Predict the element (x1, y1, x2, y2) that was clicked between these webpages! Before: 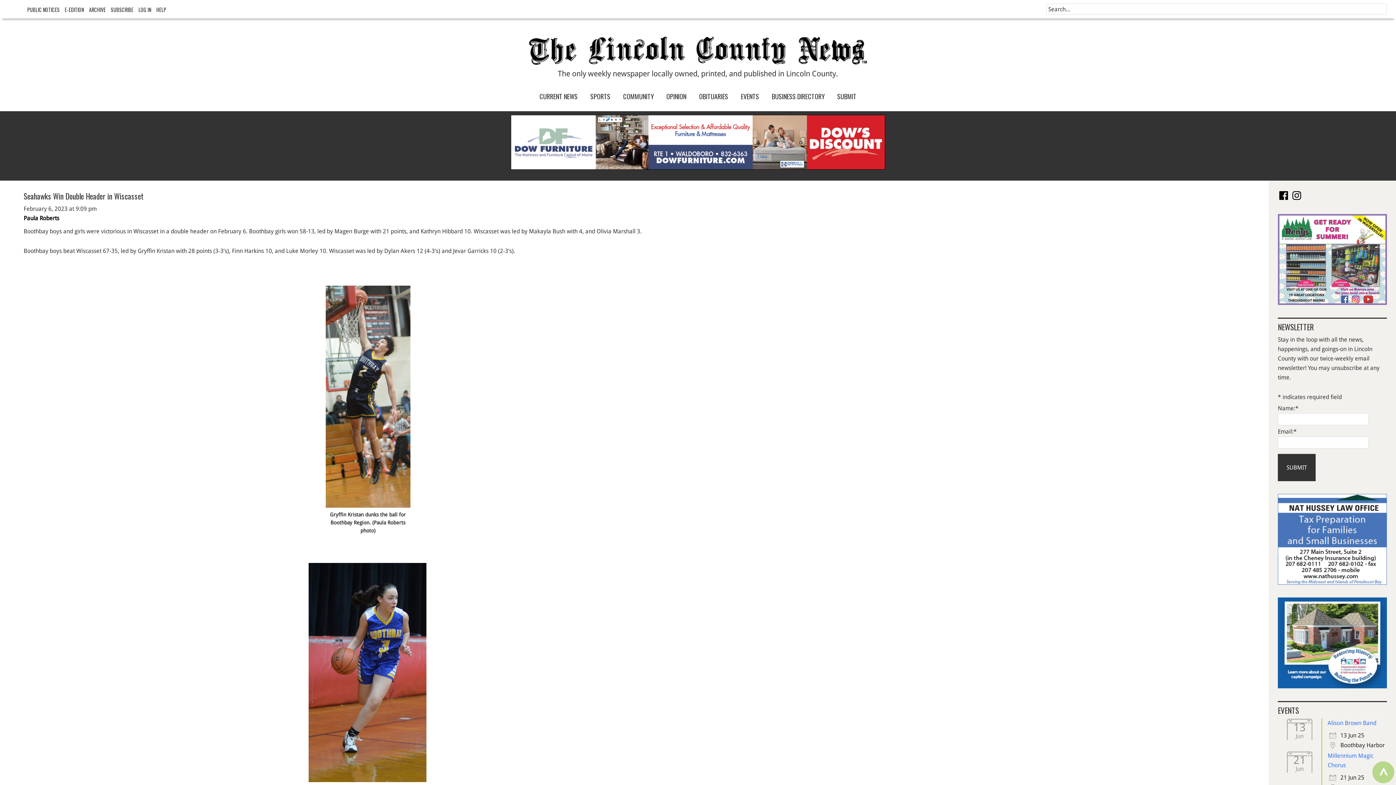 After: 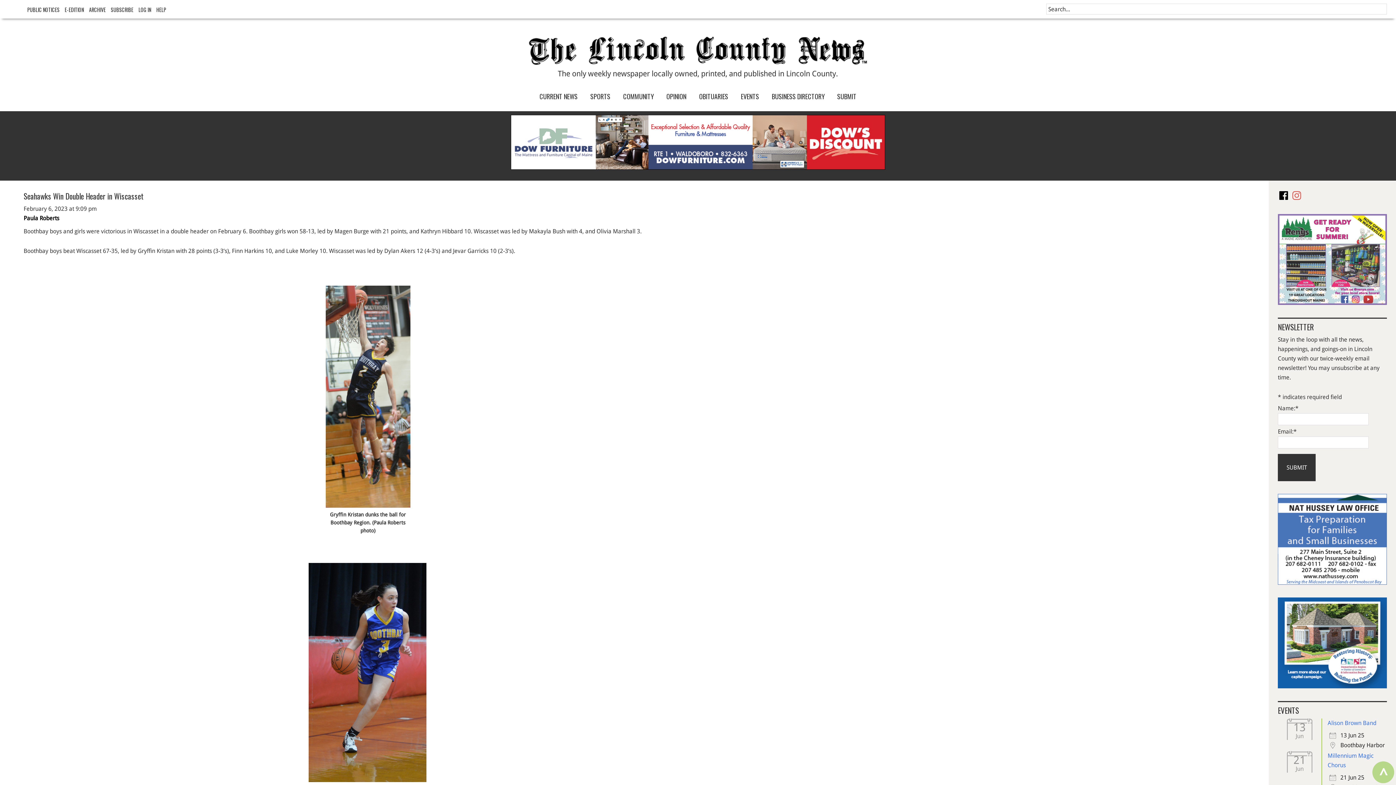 Action: bbox: (1291, 189, 1302, 201) label: Instagram